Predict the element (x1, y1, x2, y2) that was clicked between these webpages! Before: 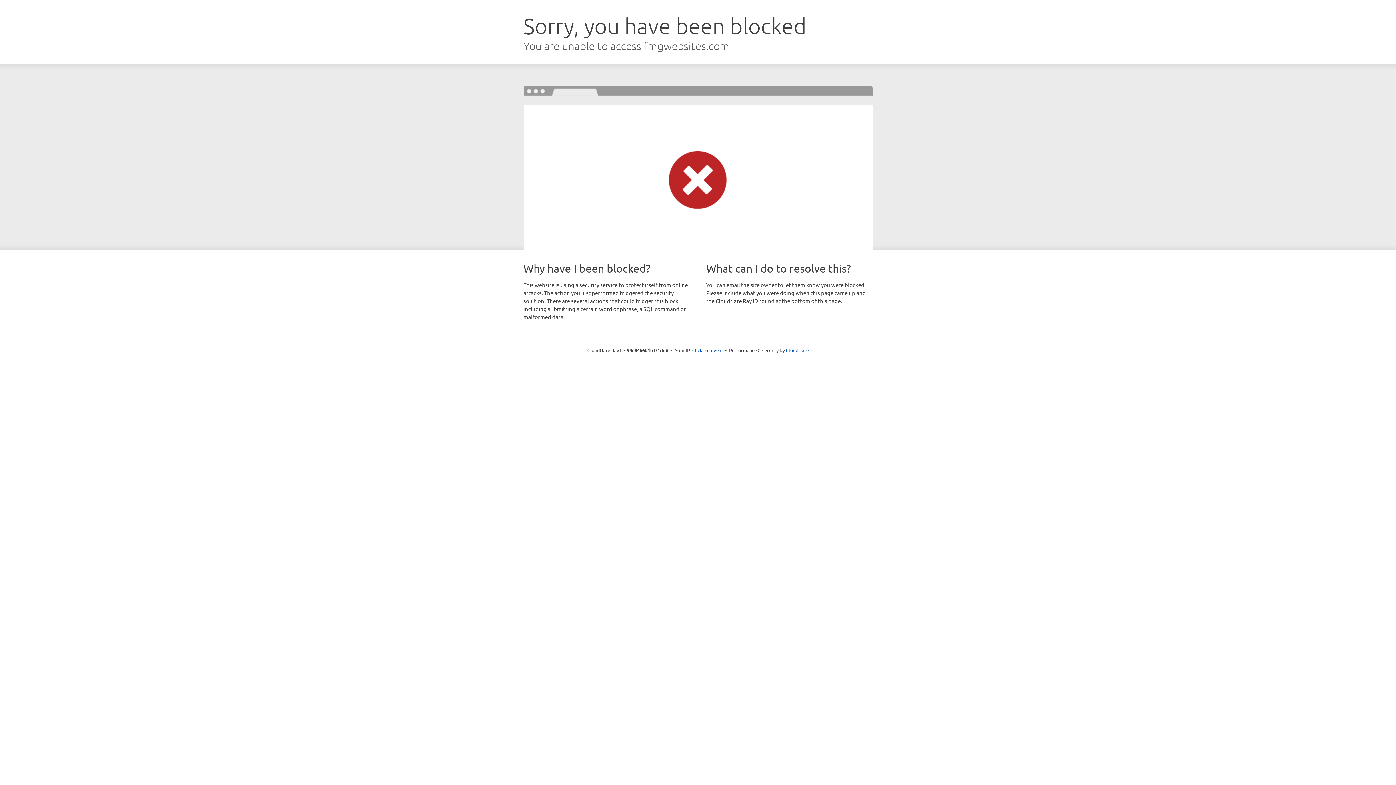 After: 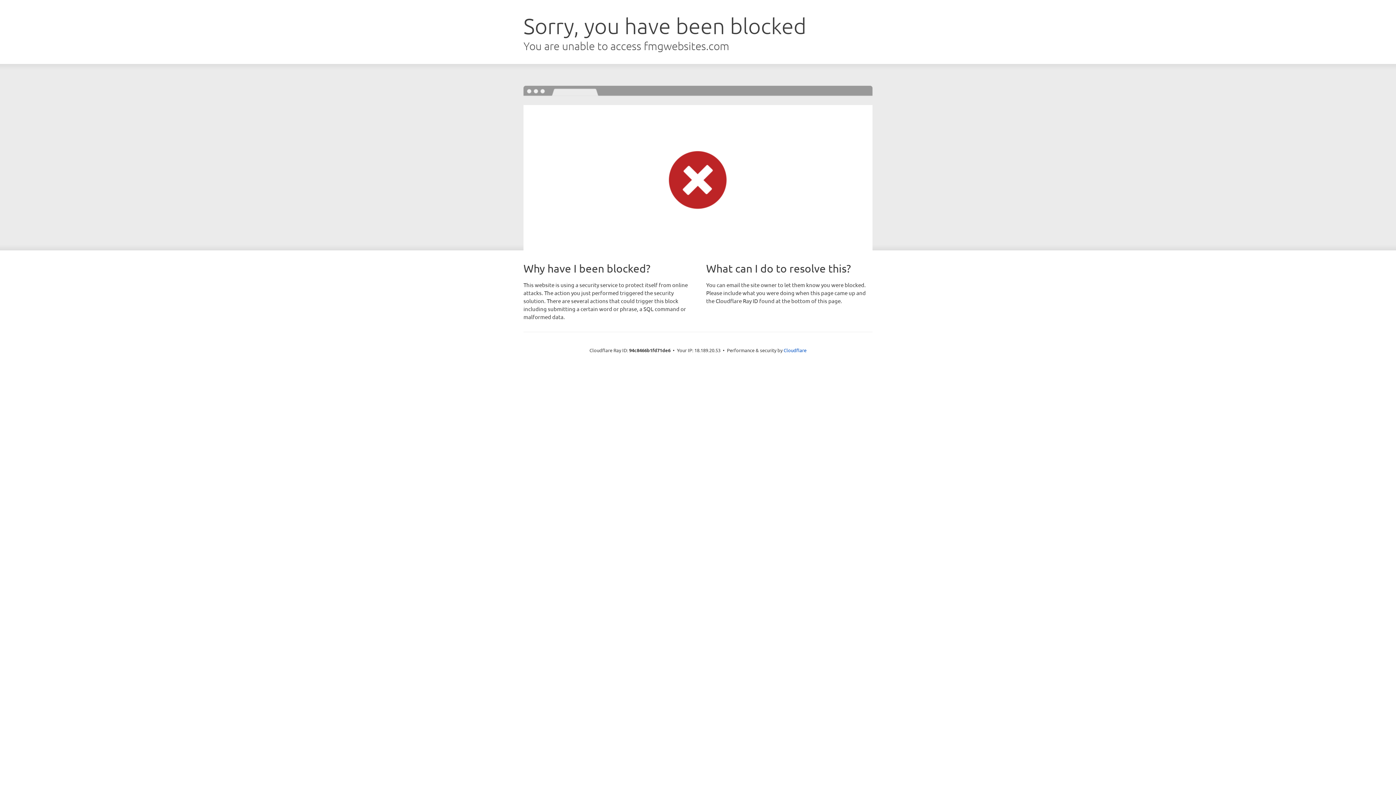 Action: bbox: (692, 346, 722, 353) label: Click to reveal